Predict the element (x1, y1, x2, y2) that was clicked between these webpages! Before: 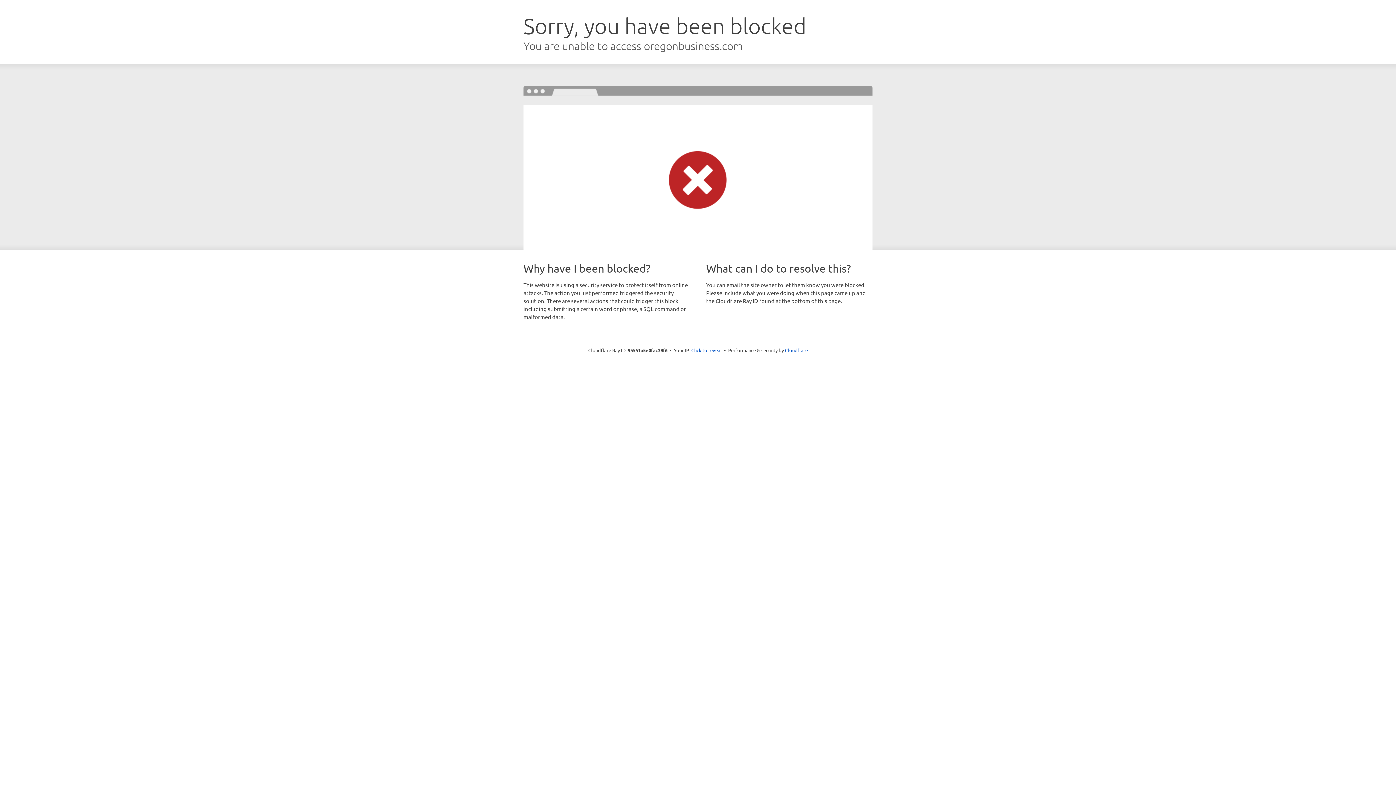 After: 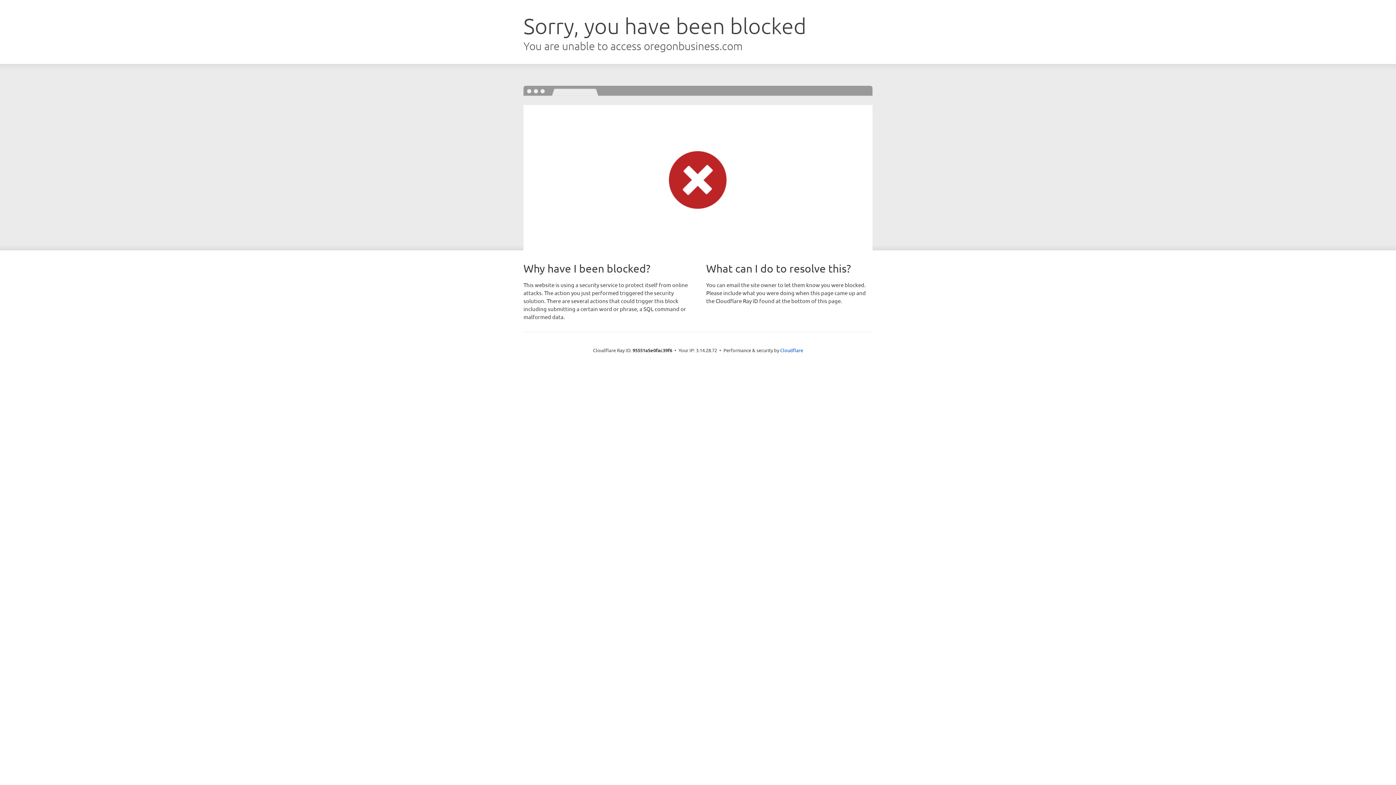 Action: bbox: (691, 346, 722, 353) label: Click to reveal